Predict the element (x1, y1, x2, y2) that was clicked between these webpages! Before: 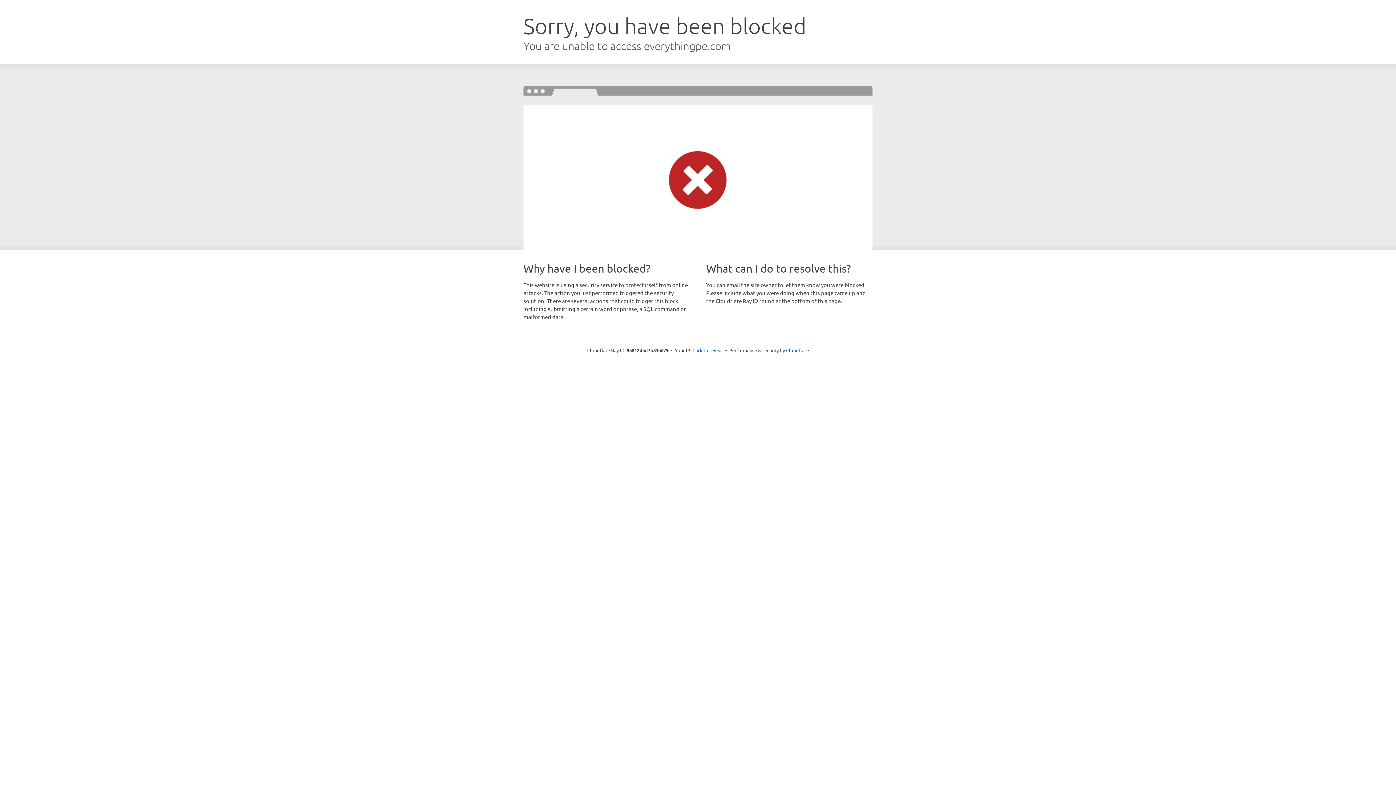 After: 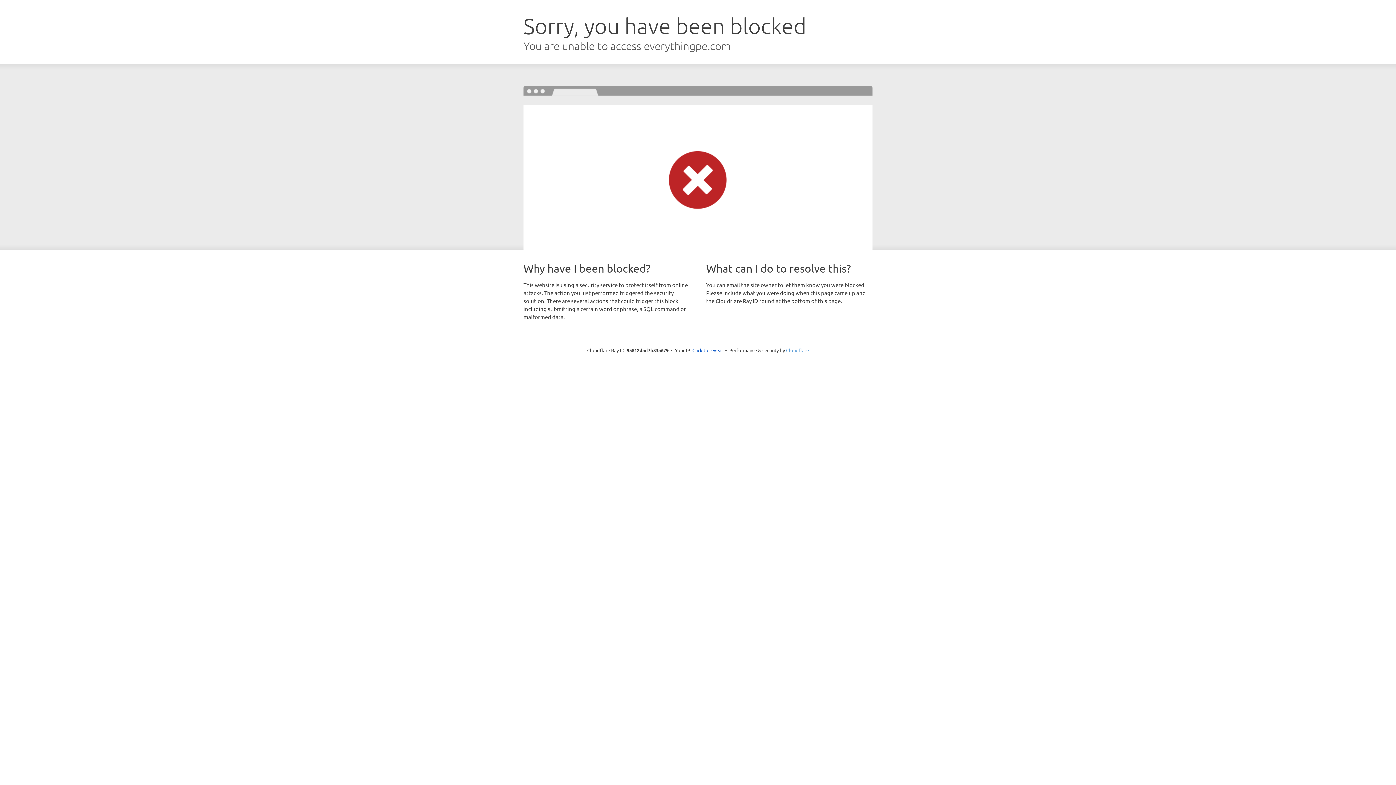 Action: label: Cloudflare bbox: (786, 347, 809, 353)